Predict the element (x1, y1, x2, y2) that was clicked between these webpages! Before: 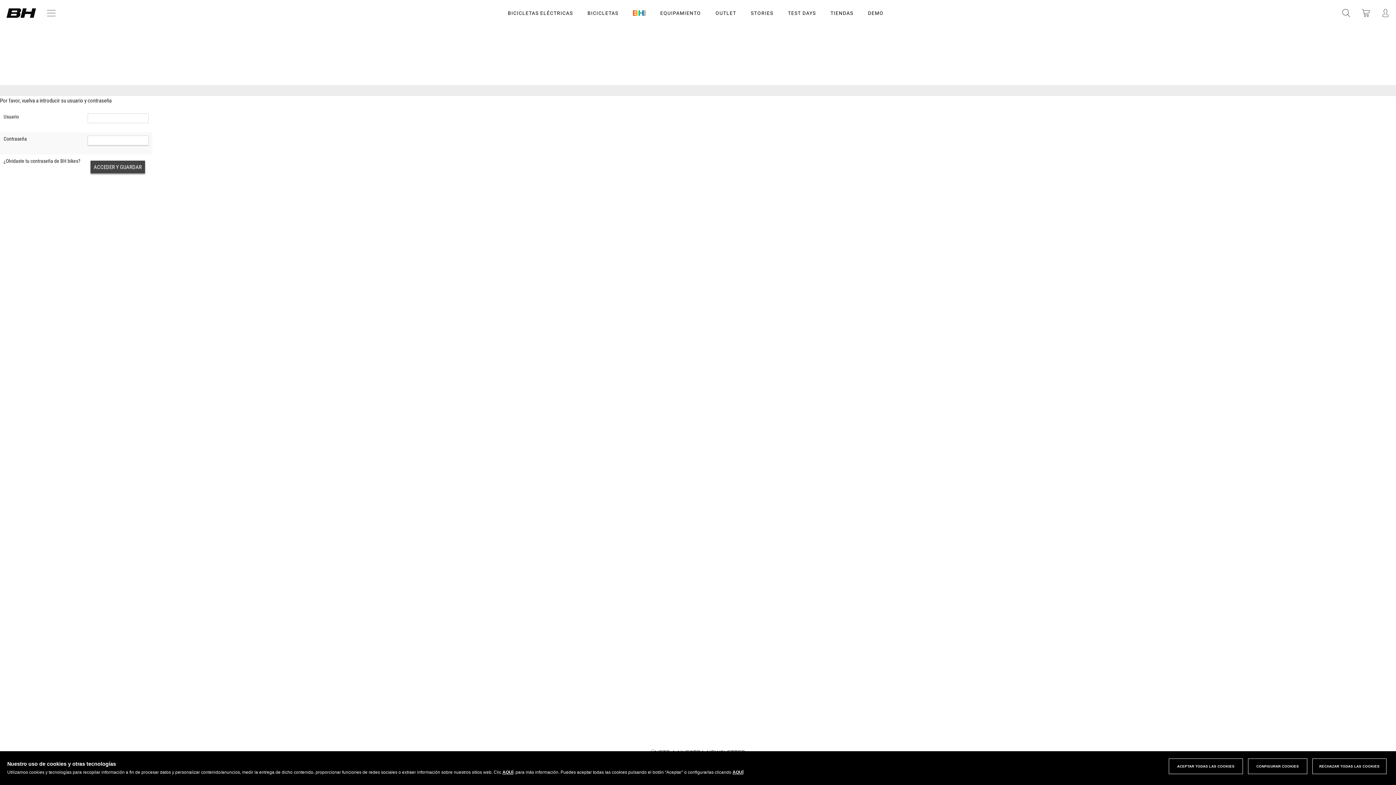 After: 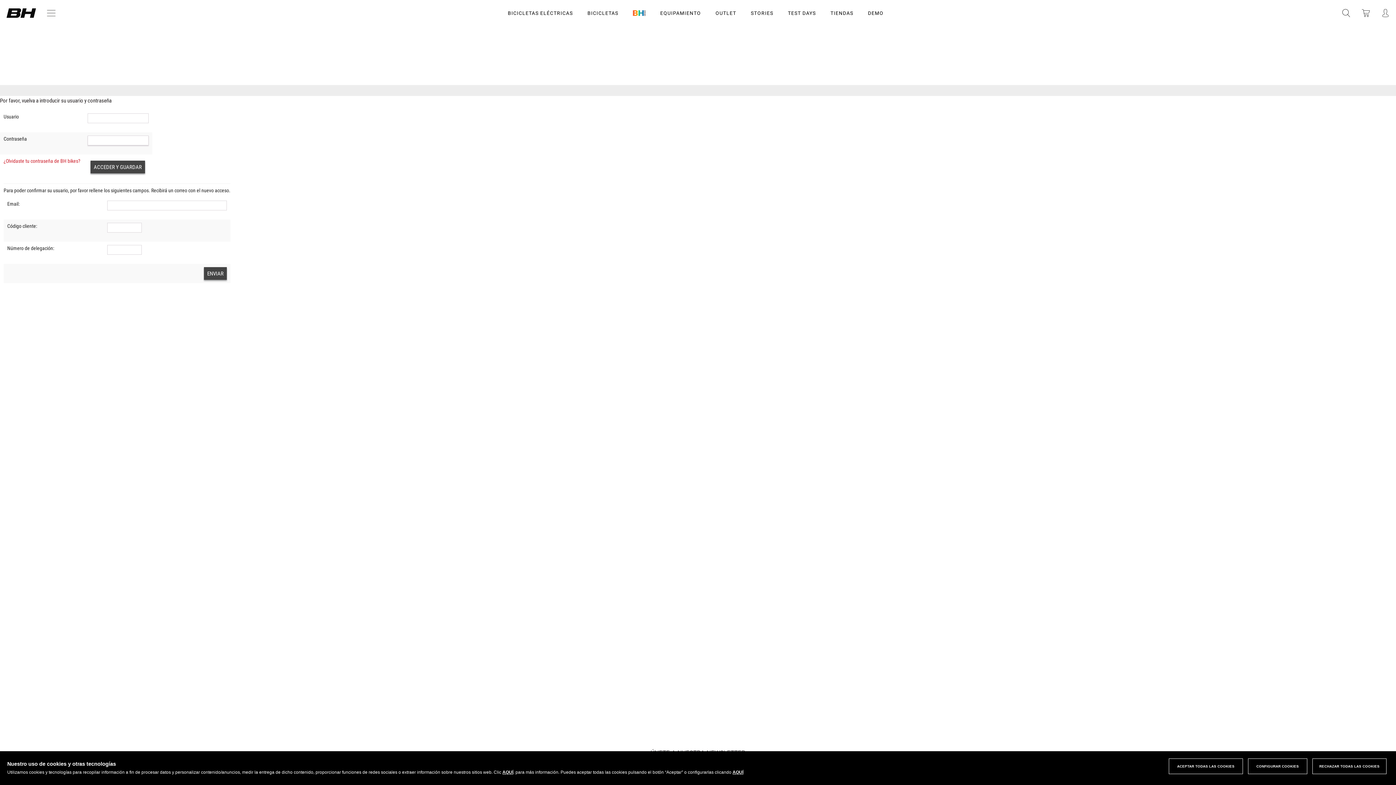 Action: bbox: (3, 158, 80, 164) label: ¿Olvidaste tu contraseña de BH bikes?